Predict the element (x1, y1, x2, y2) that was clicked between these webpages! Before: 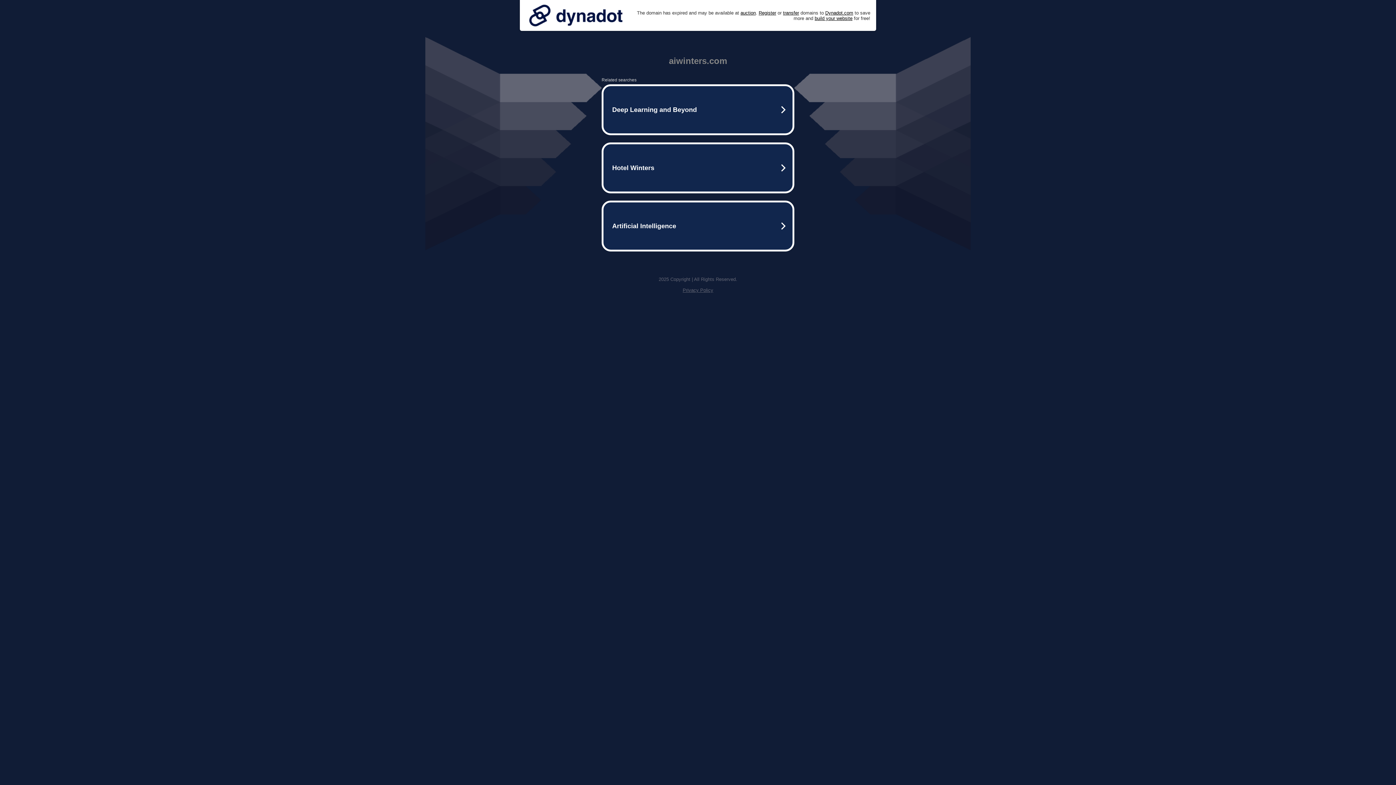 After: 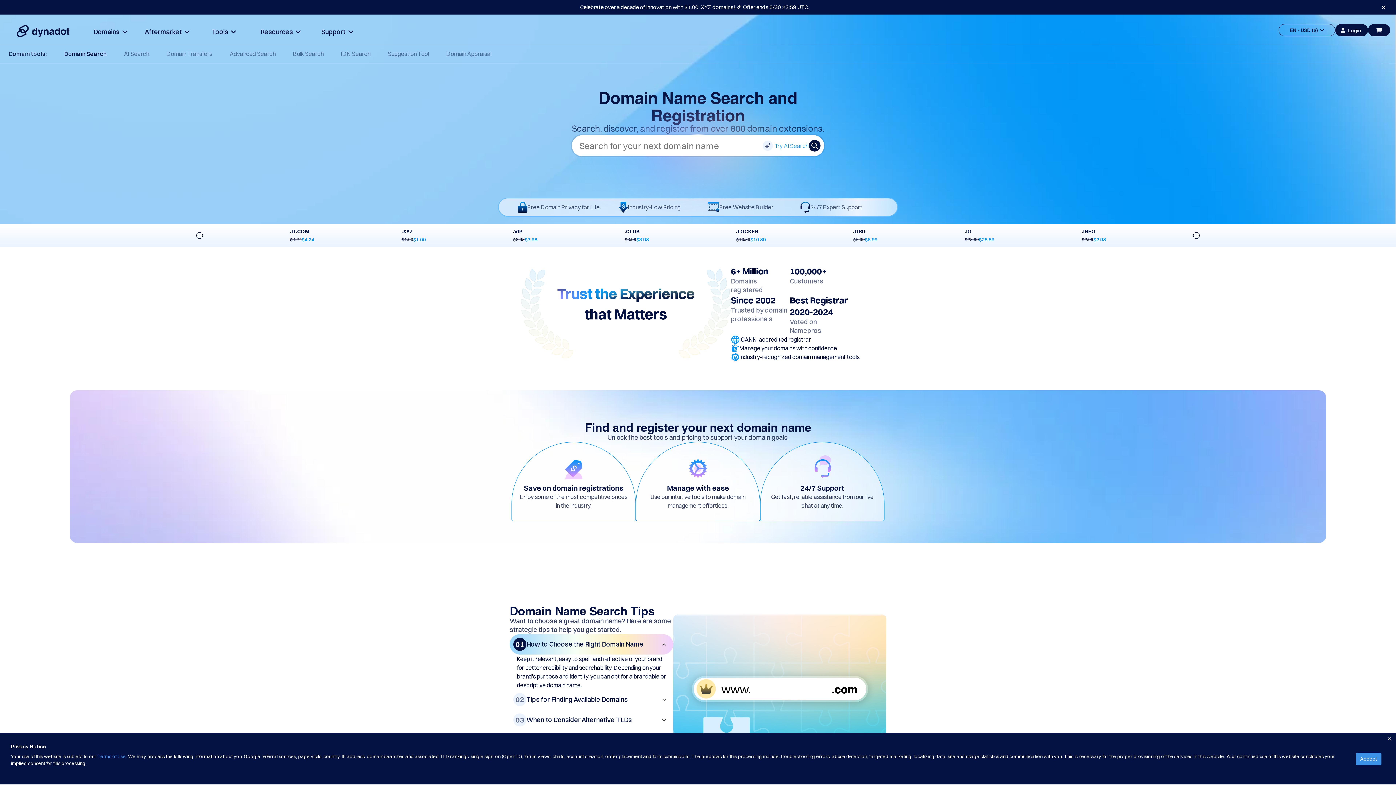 Action: bbox: (758, 10, 776, 15) label: Register